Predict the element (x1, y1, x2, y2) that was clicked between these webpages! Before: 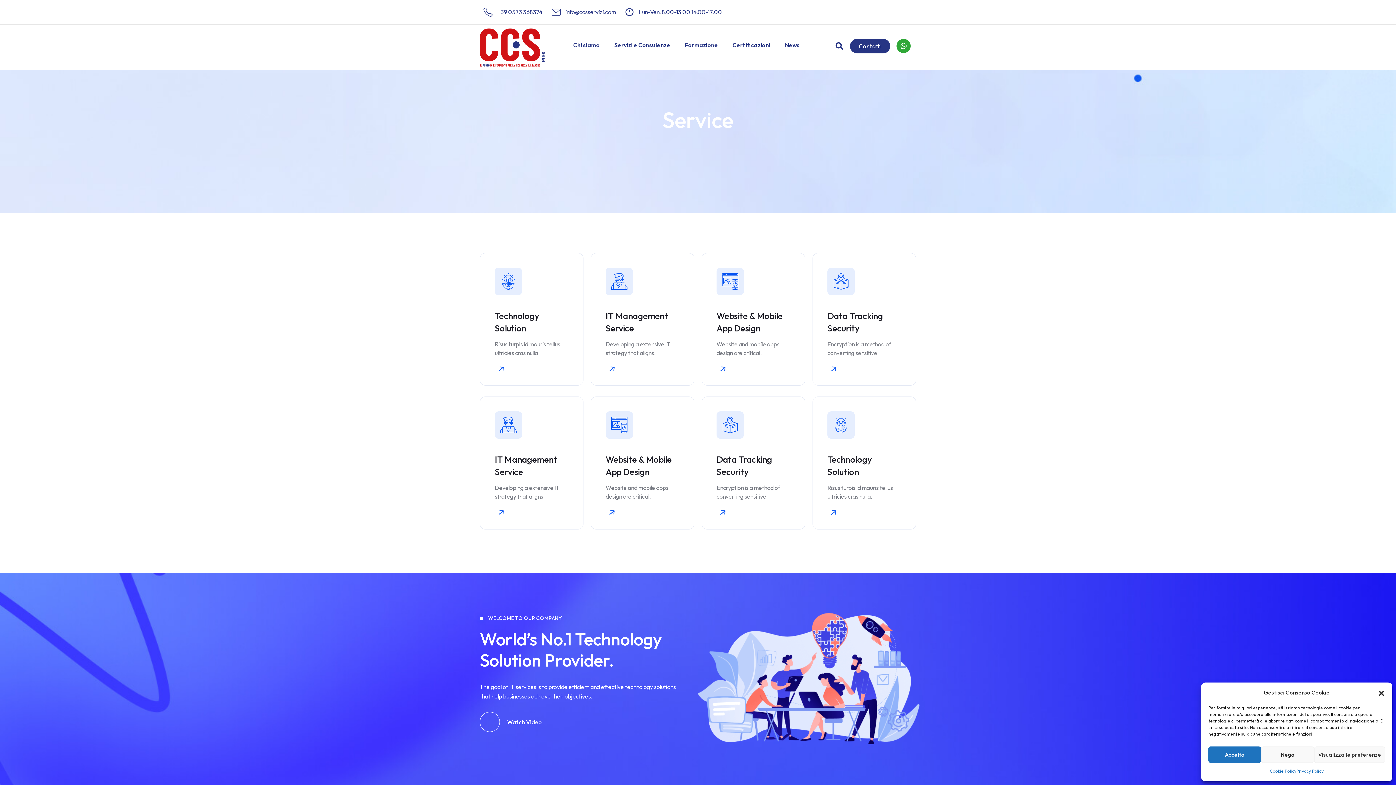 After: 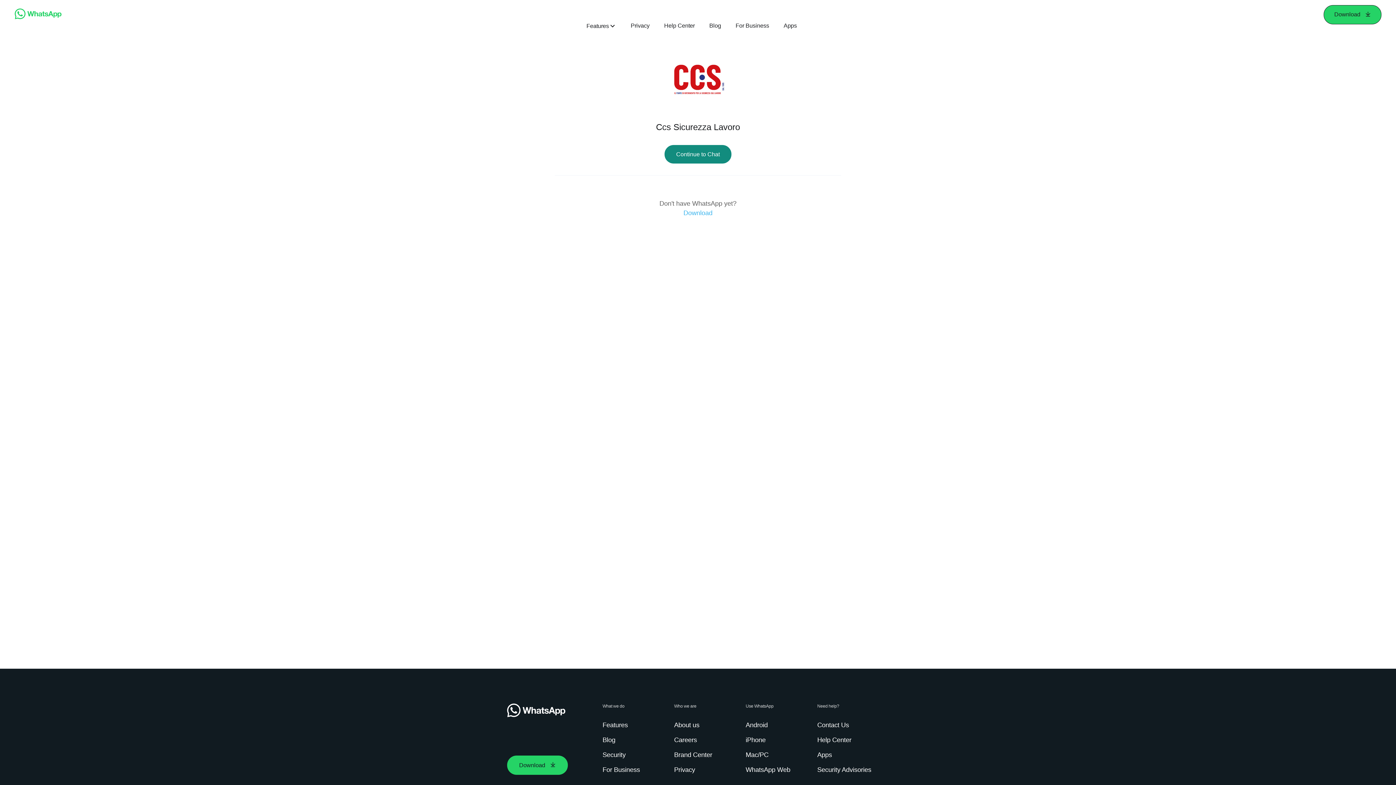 Action: bbox: (896, 39, 910, 53)